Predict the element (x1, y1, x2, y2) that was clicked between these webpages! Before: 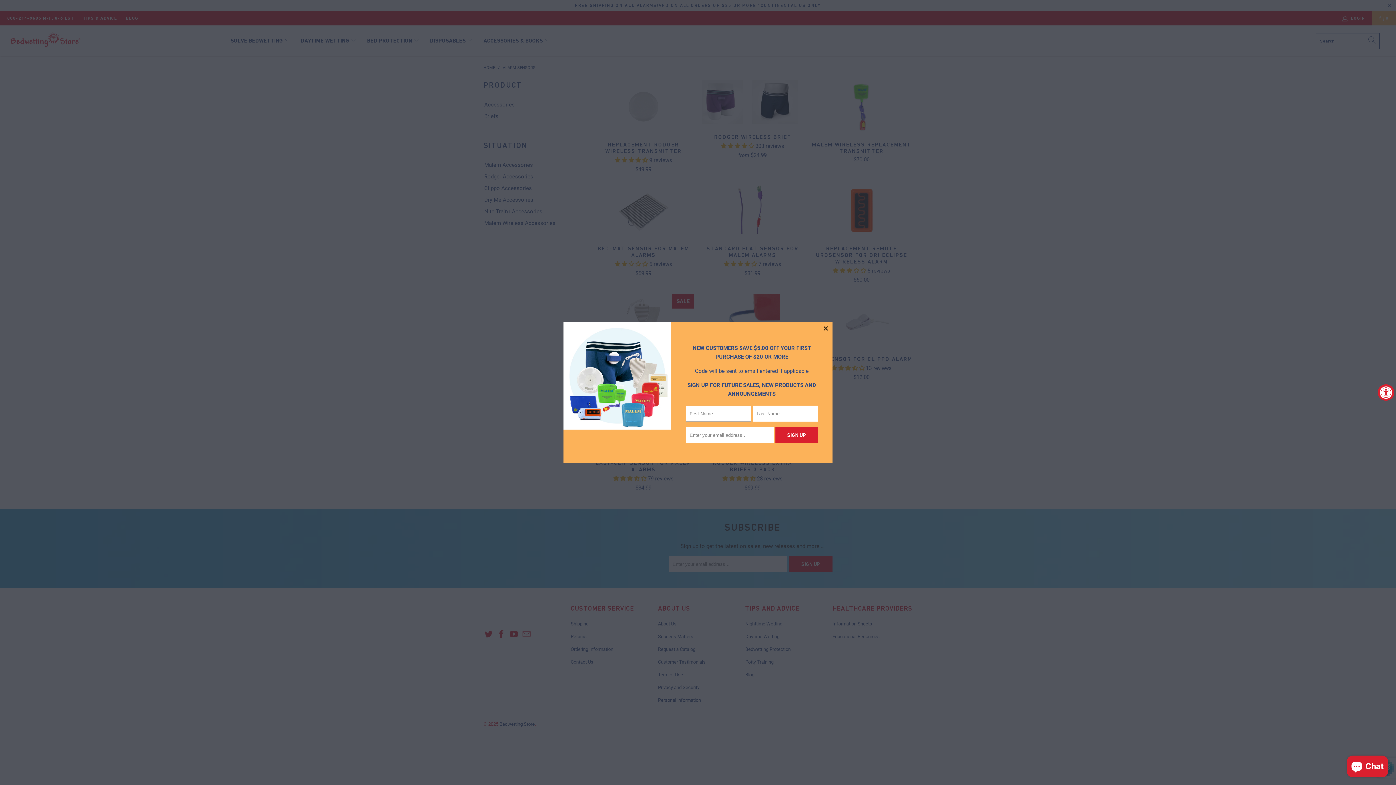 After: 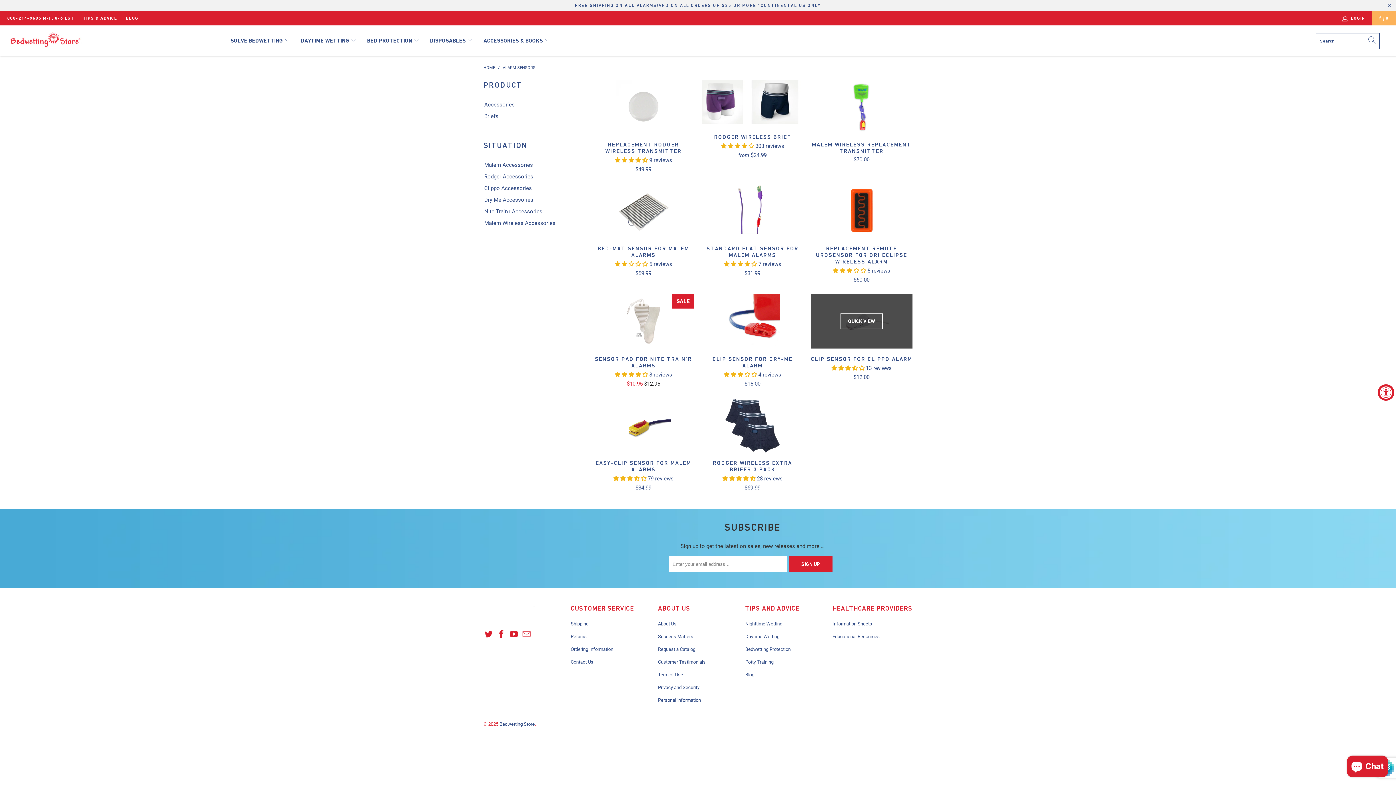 Action: bbox: (819, 322, 832, 335)